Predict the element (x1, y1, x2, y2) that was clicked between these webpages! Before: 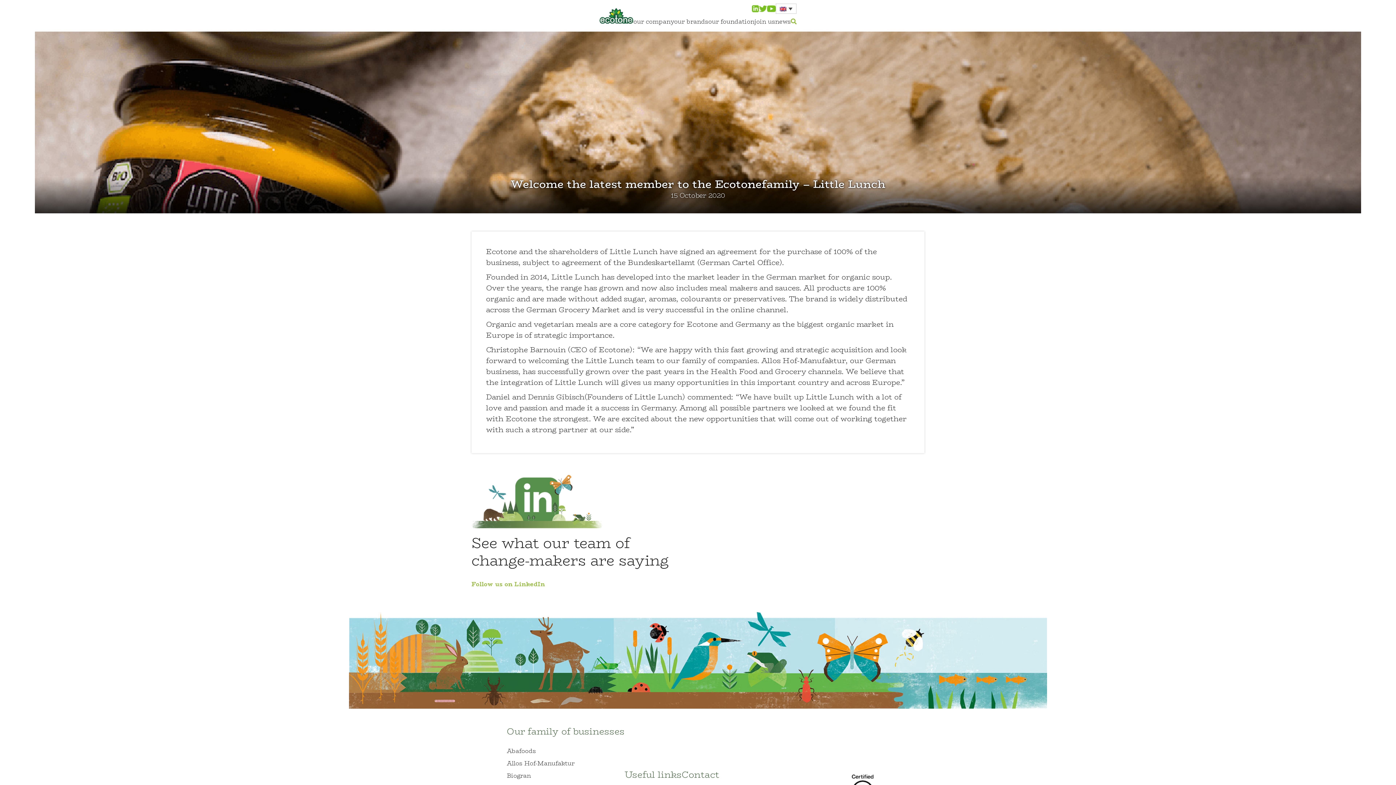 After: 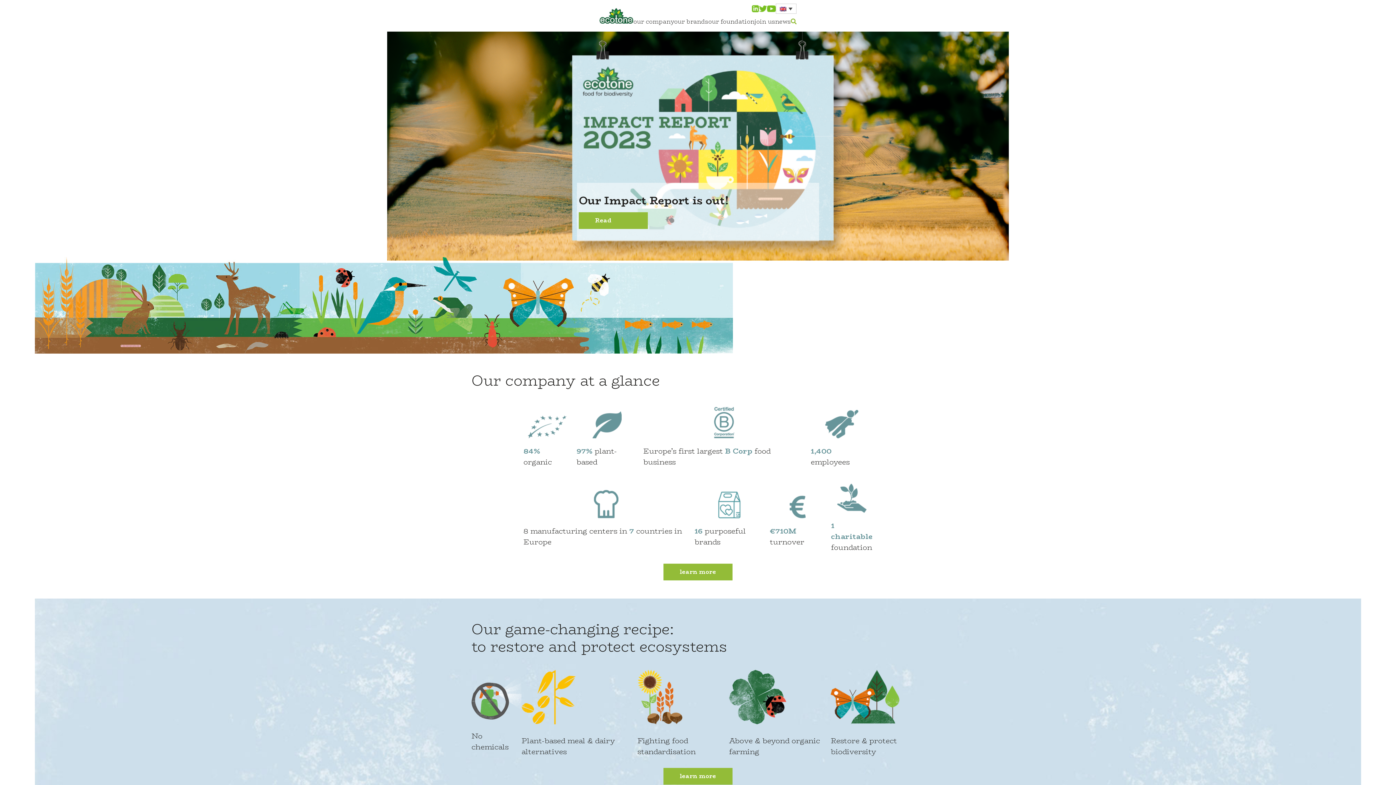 Action: bbox: (599, 8, 633, 23)